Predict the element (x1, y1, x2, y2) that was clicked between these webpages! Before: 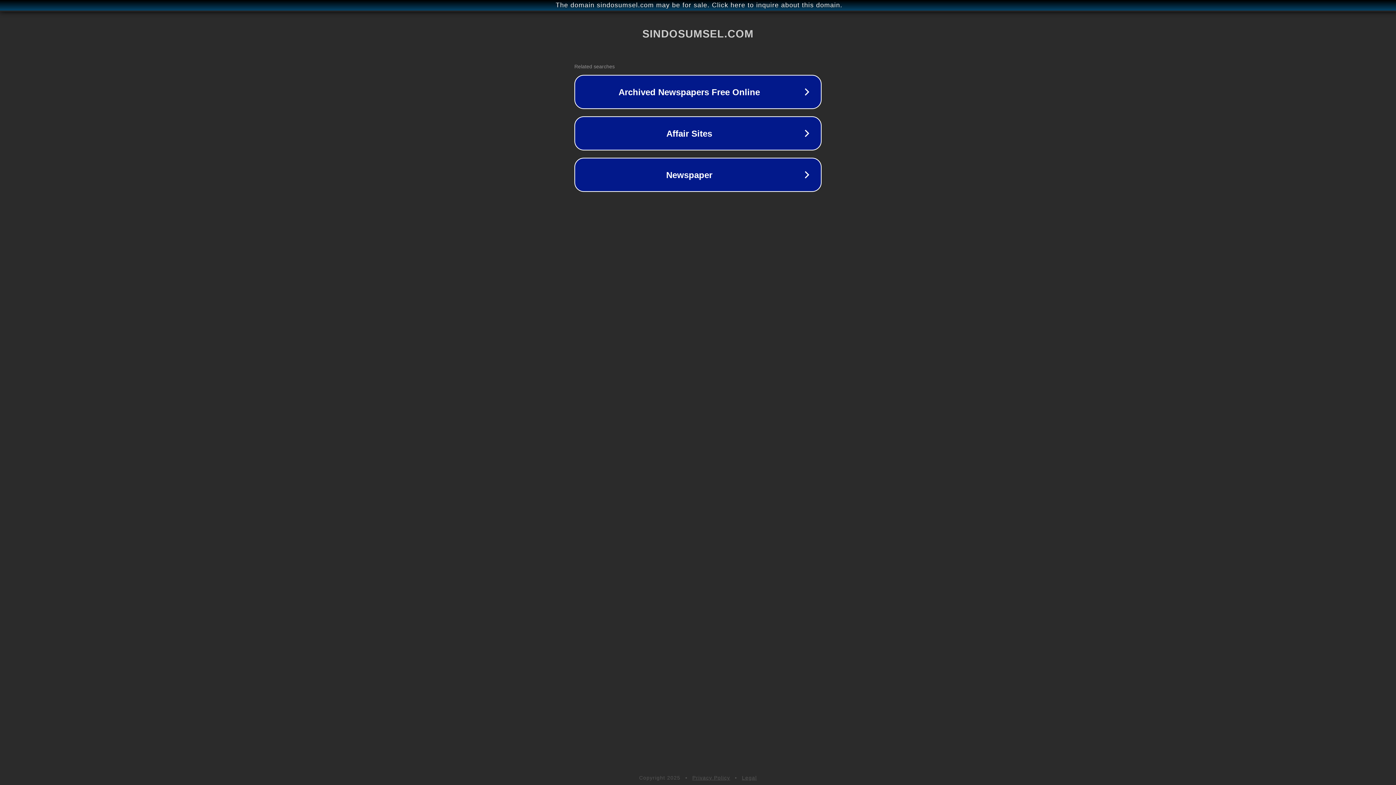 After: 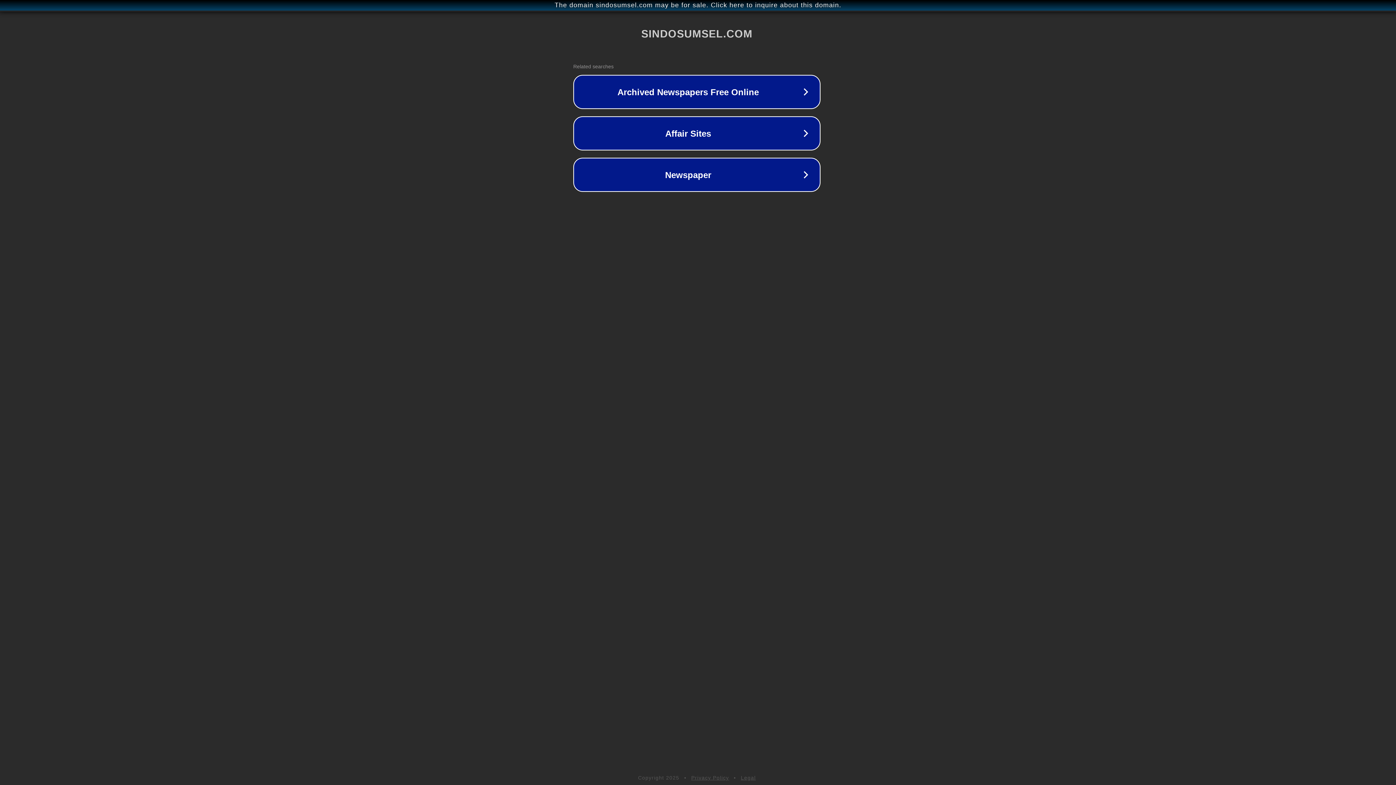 Action: bbox: (1, 1, 1397, 9) label: The domain sindosumsel.com may be for sale. Click here to inquire about this domain.